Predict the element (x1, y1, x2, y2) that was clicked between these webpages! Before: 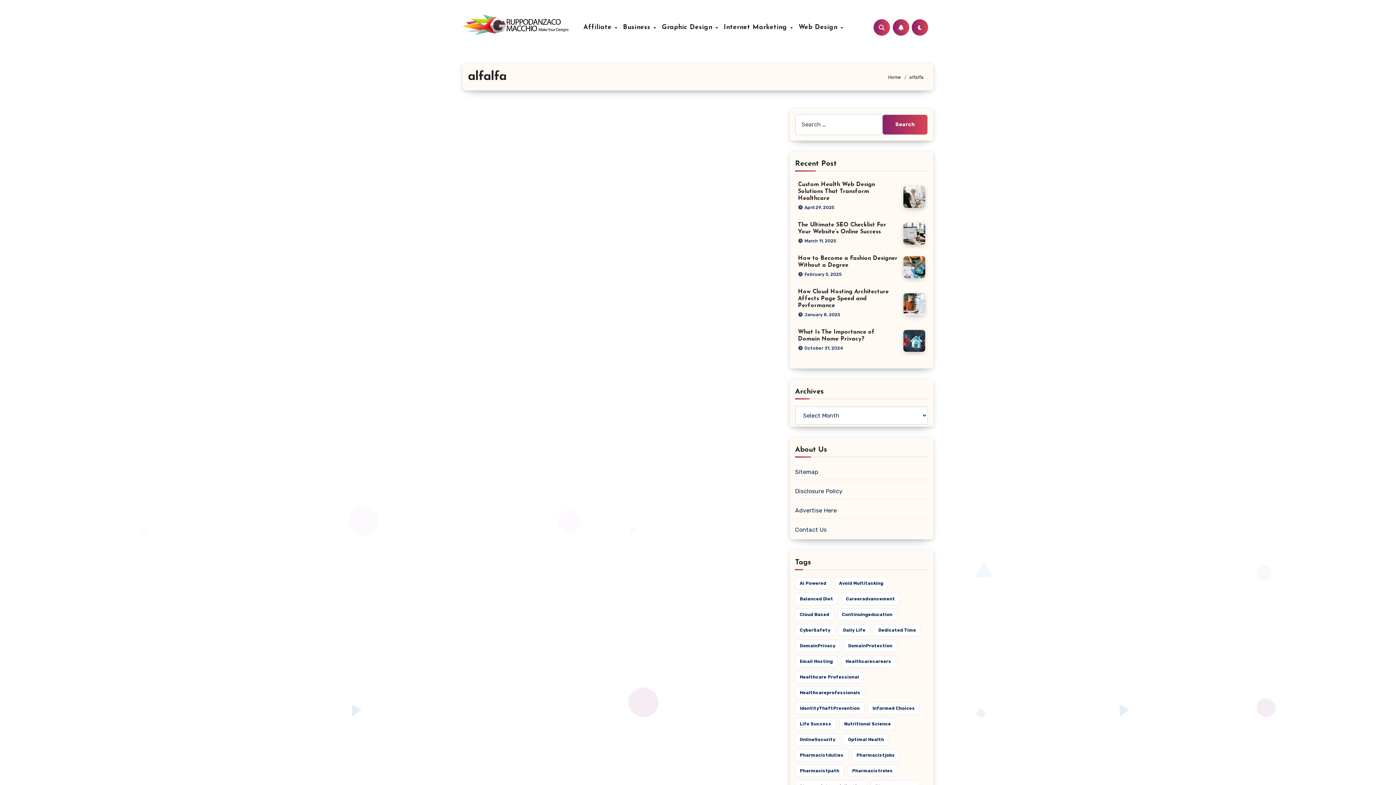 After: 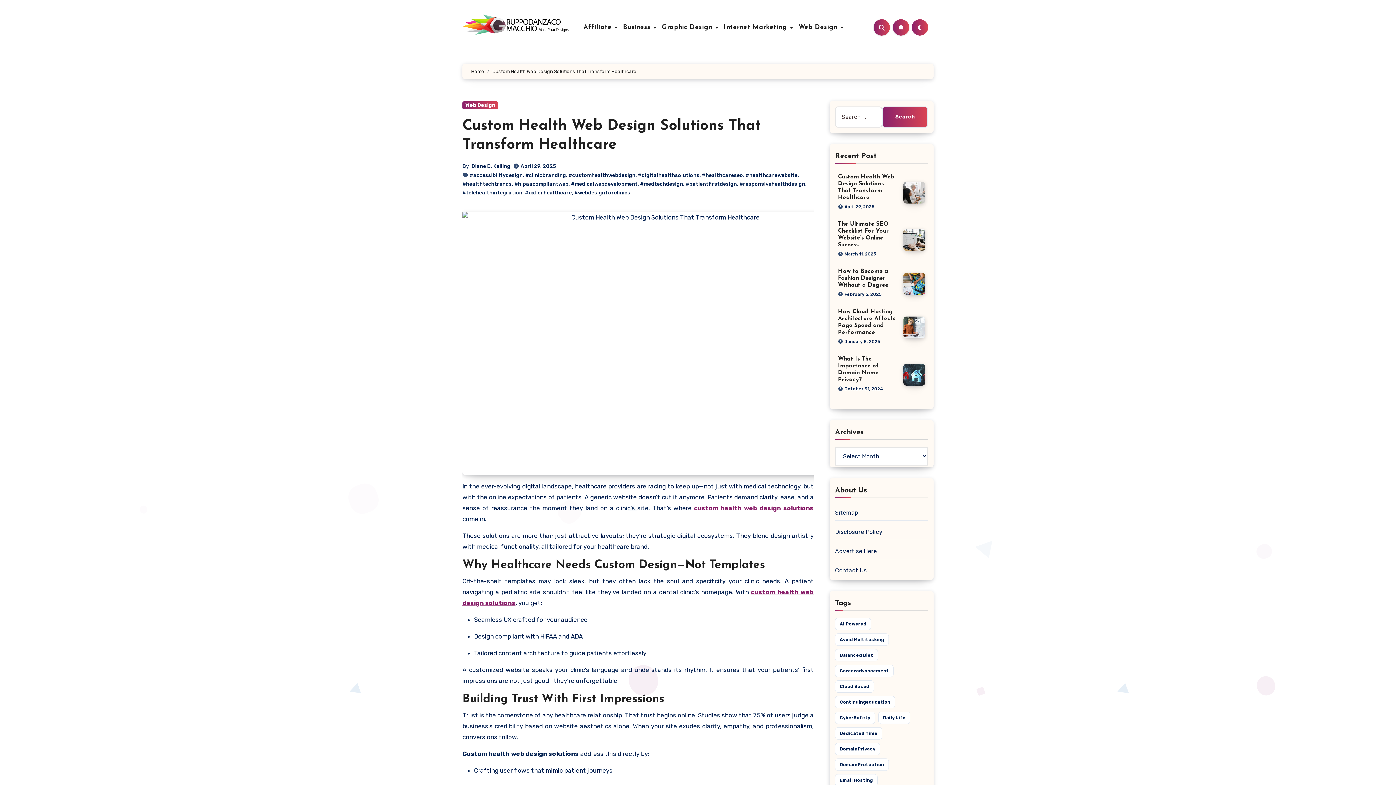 Action: bbox: (903, 193, 925, 199)